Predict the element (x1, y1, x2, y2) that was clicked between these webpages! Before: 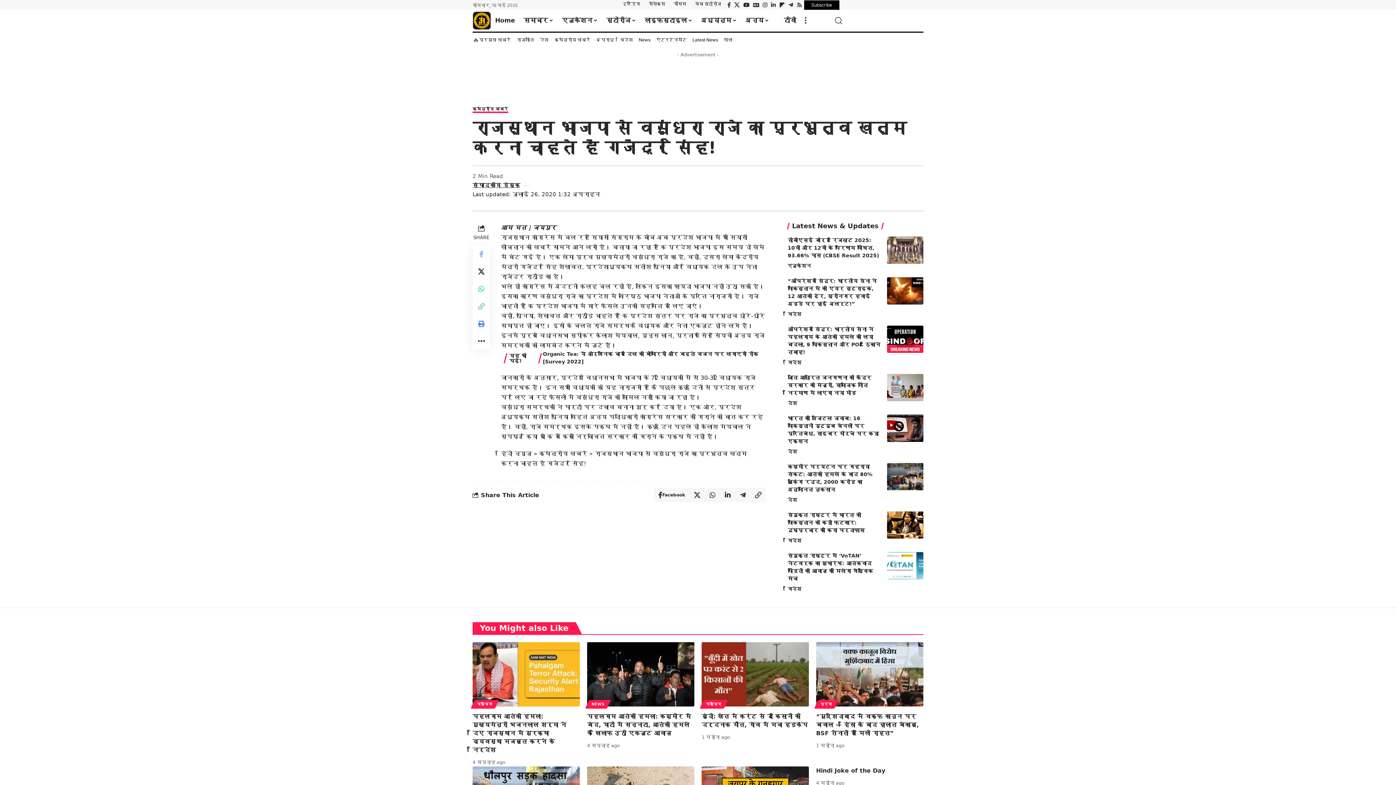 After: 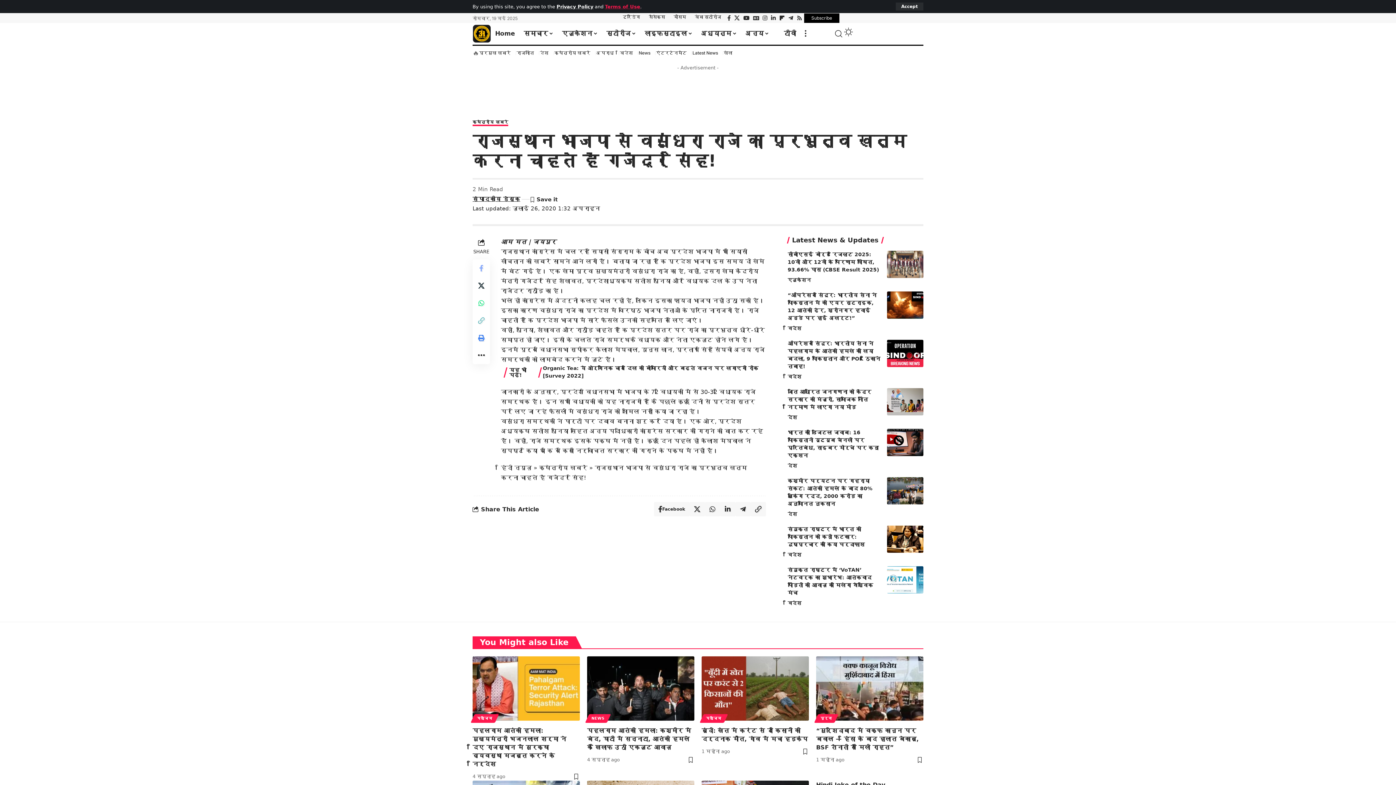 Action: label: ट्रेंडिंग bbox: (623, 0, 644, 7)